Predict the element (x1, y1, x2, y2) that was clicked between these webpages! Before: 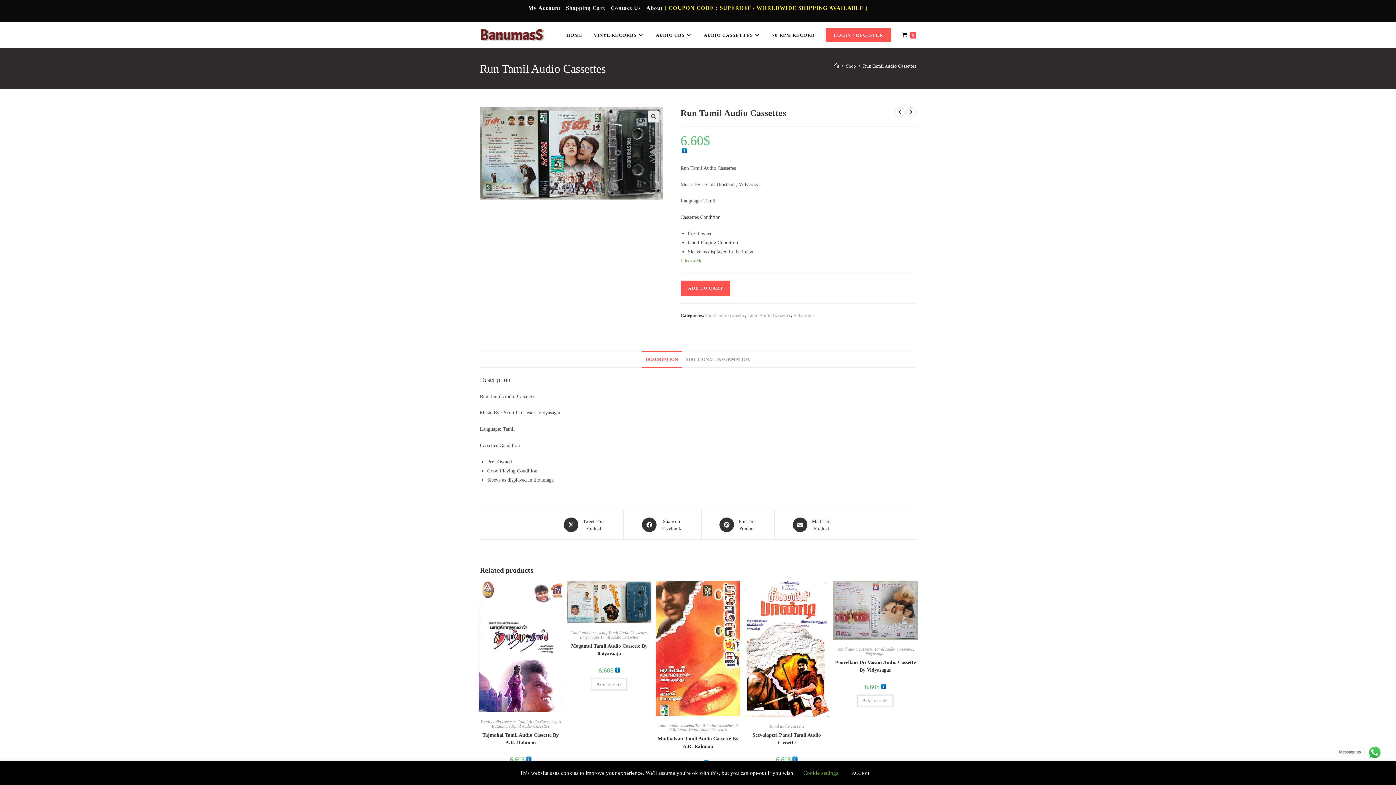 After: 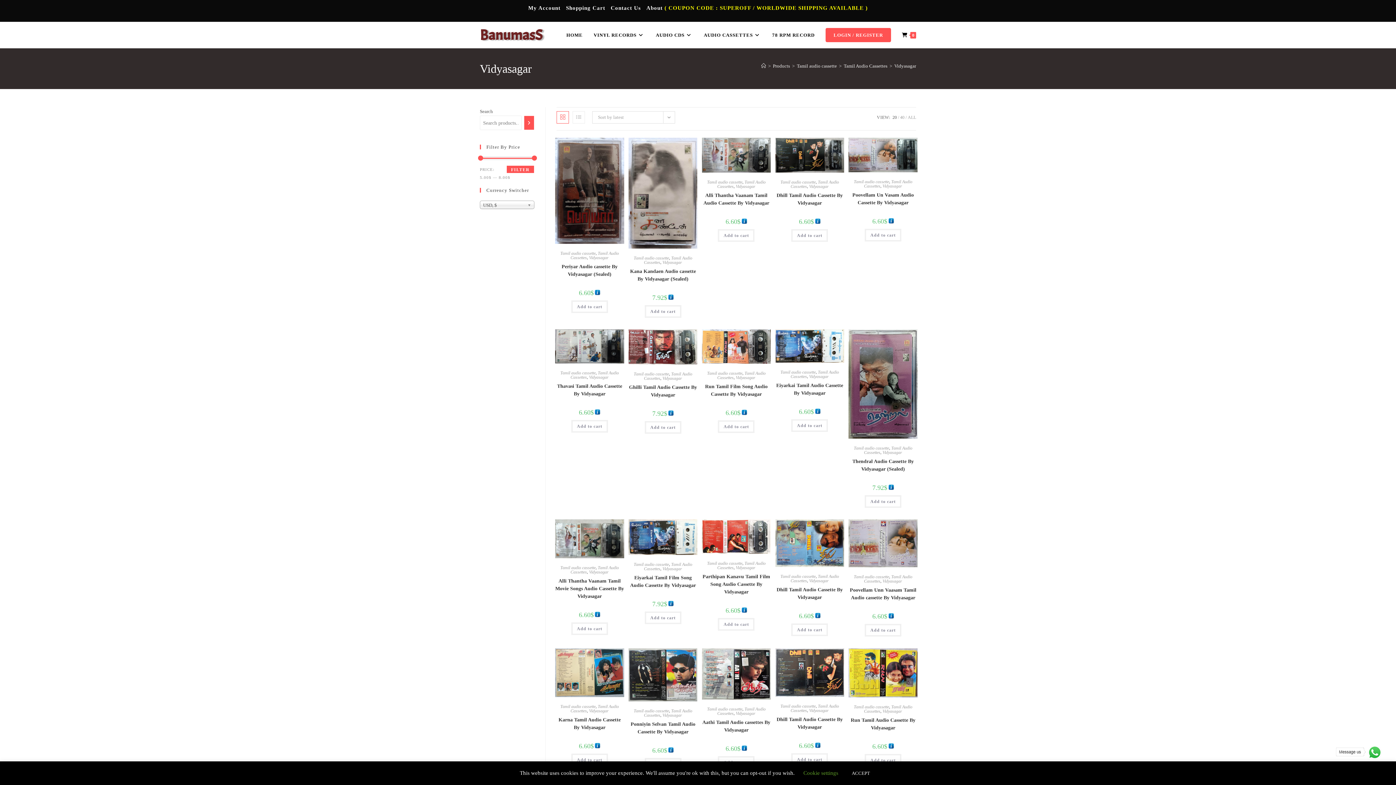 Action: label: Vidyasagar bbox: (865, 651, 885, 656)